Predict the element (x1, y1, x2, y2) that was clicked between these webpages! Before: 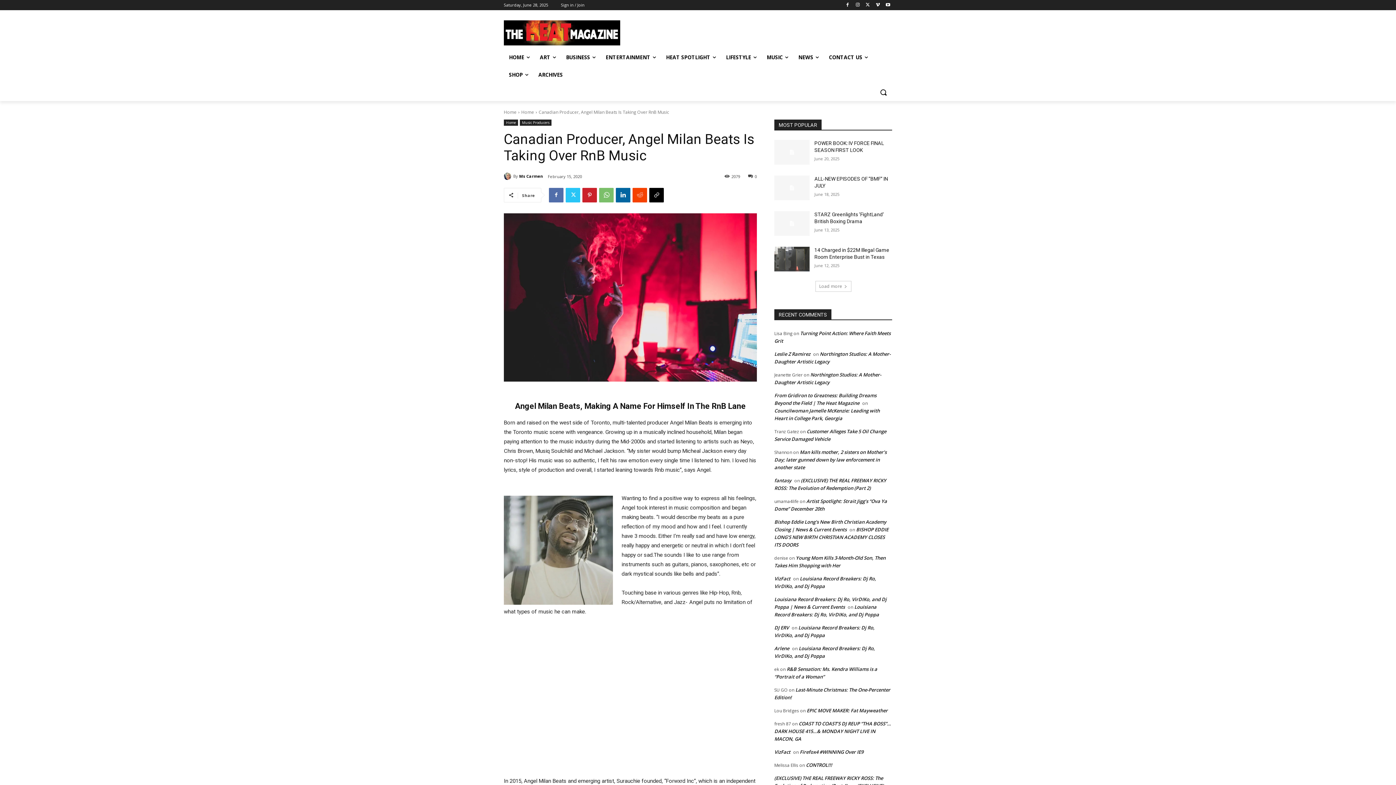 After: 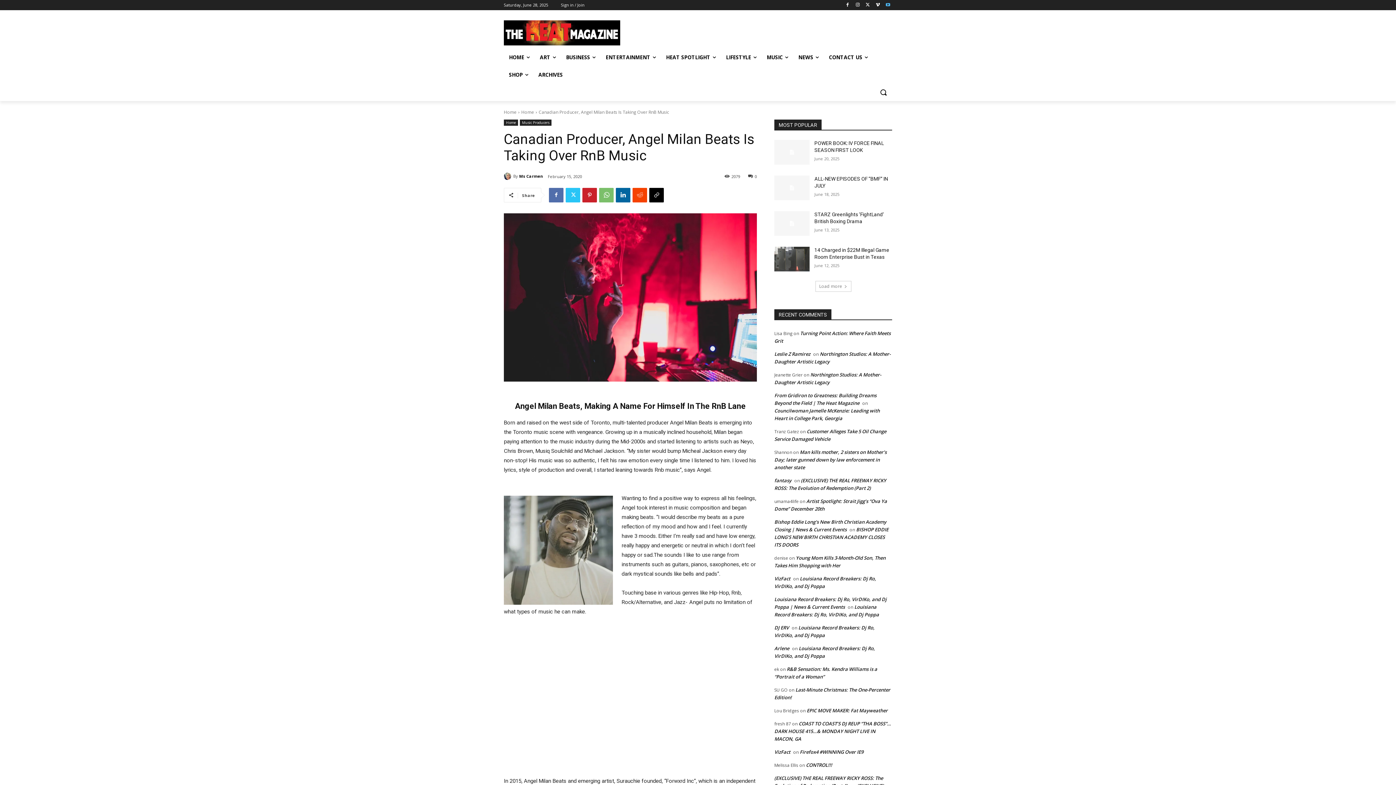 Action: bbox: (884, 0, 892, 9)